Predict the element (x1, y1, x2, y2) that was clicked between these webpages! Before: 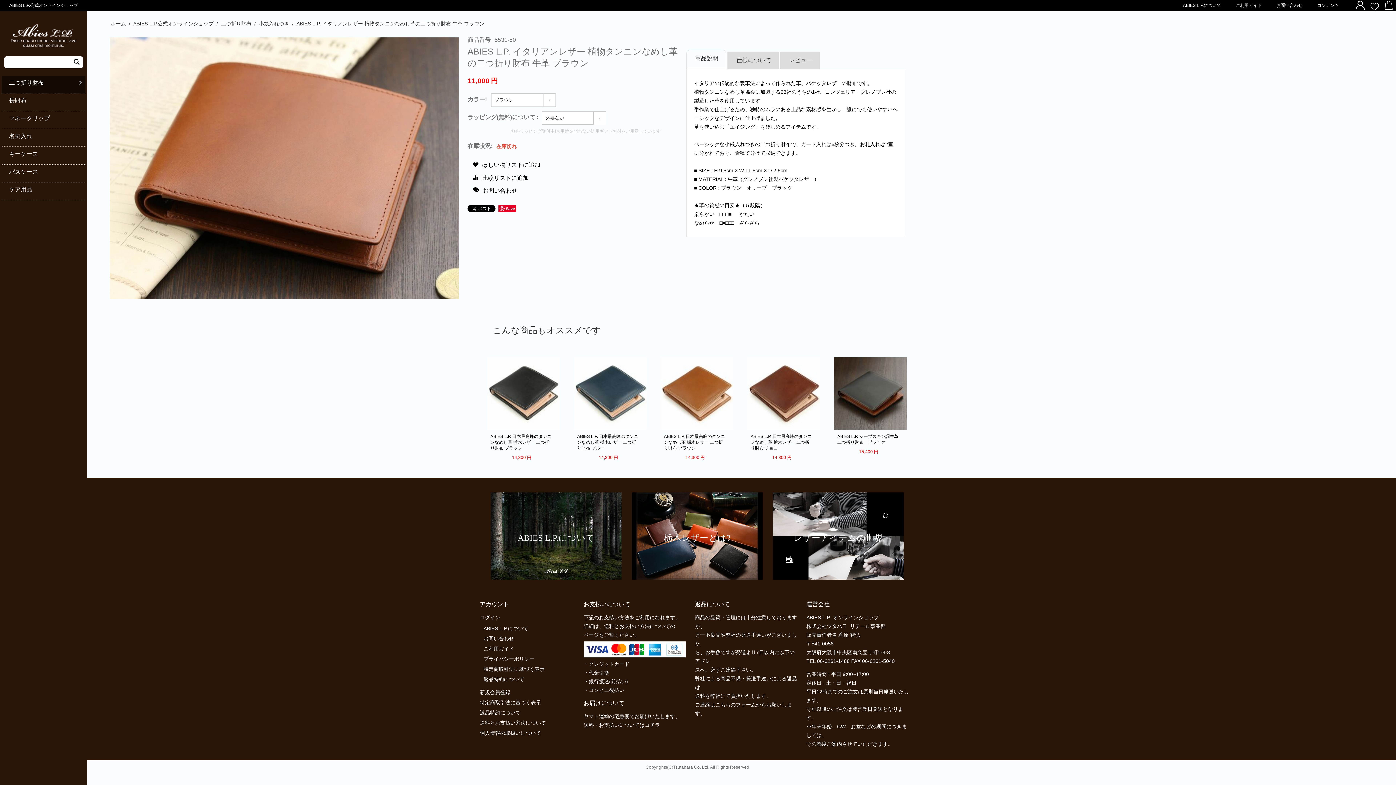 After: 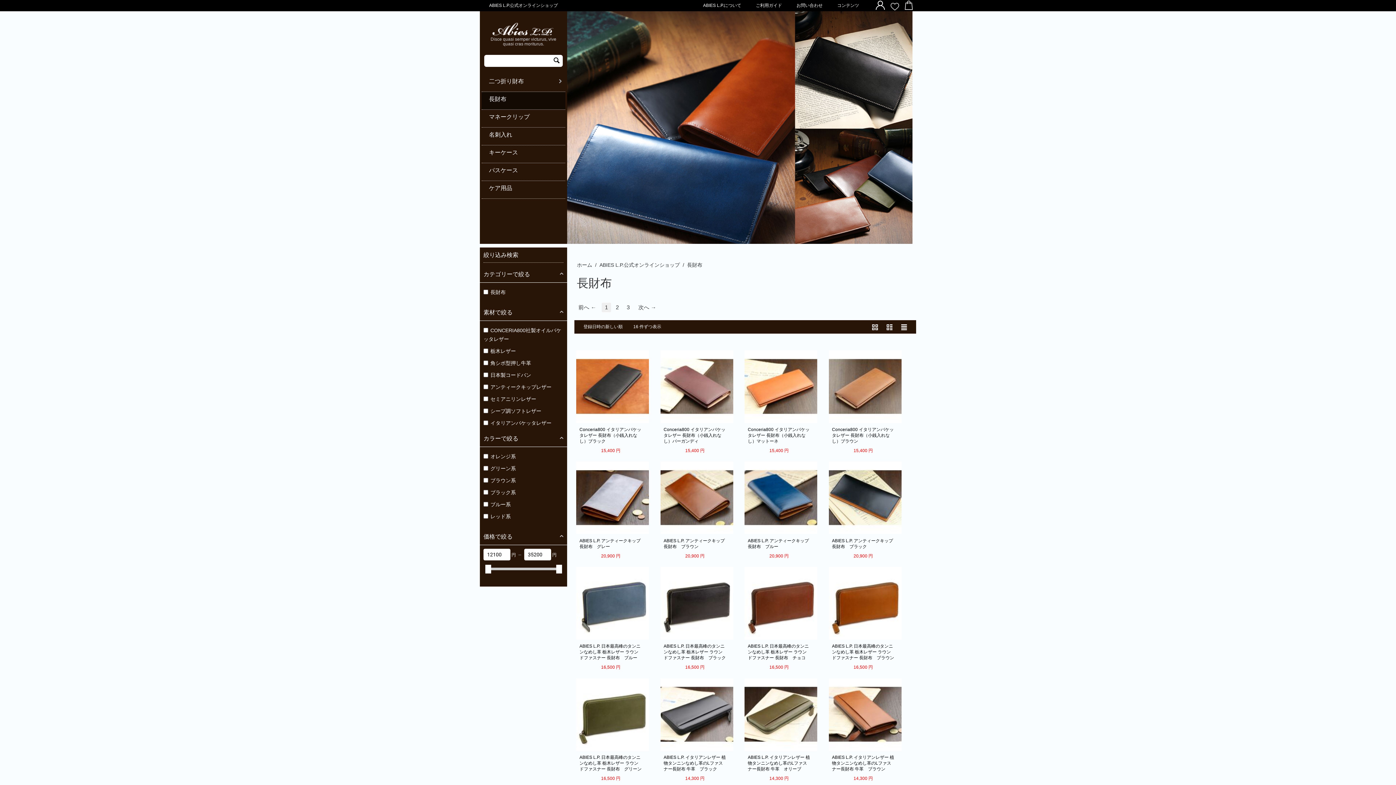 Action: bbox: (1, 93, 85, 111) label: 長財布